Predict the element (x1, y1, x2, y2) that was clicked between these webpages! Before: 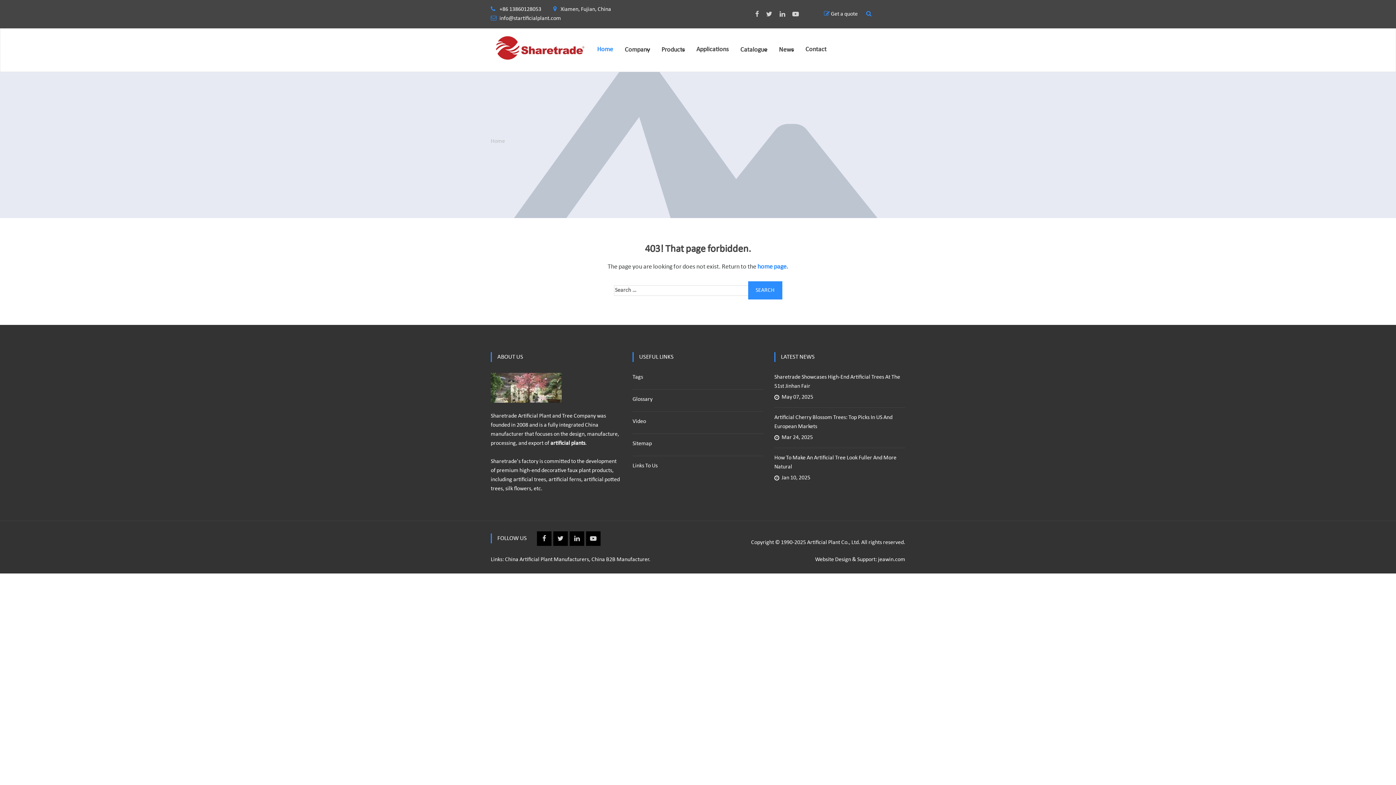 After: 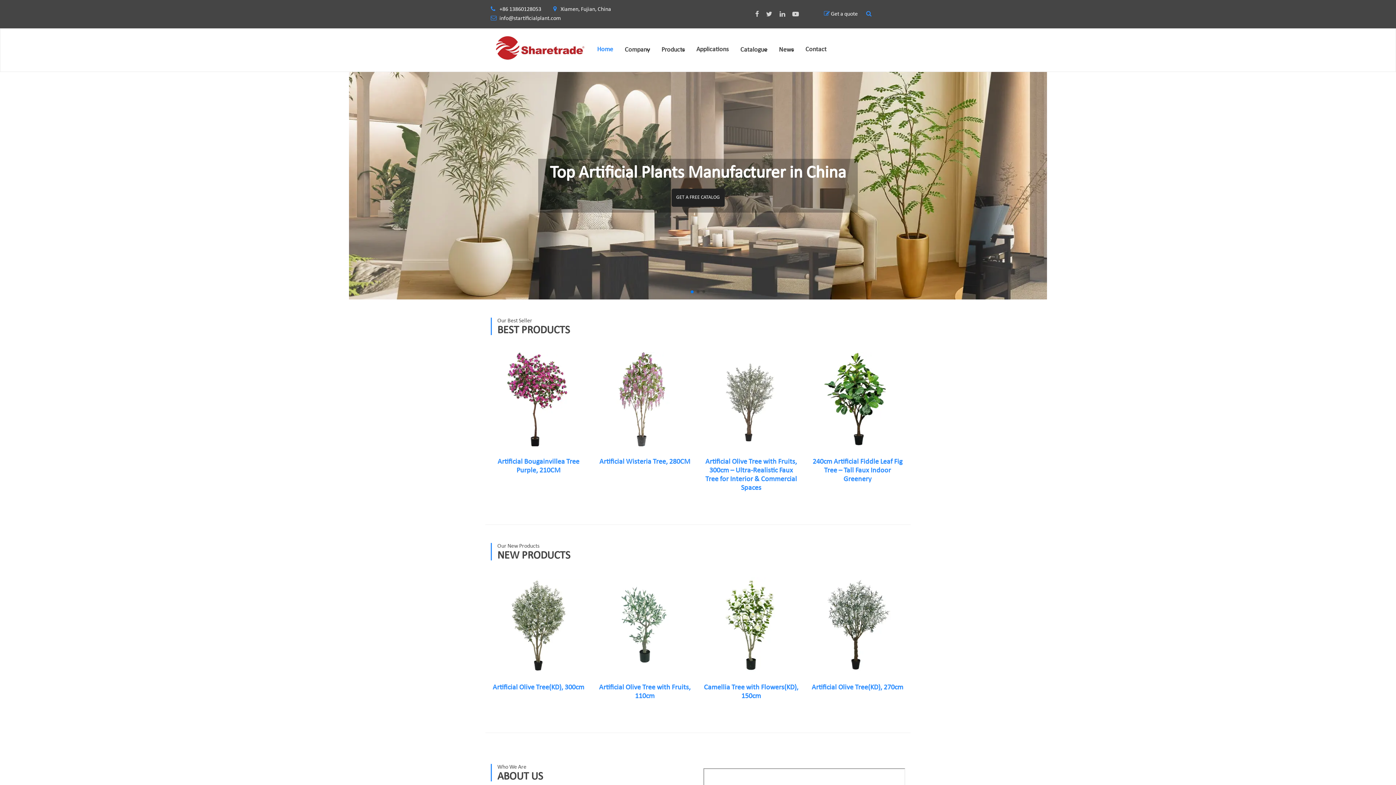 Action: bbox: (490, 32, 586, 67)